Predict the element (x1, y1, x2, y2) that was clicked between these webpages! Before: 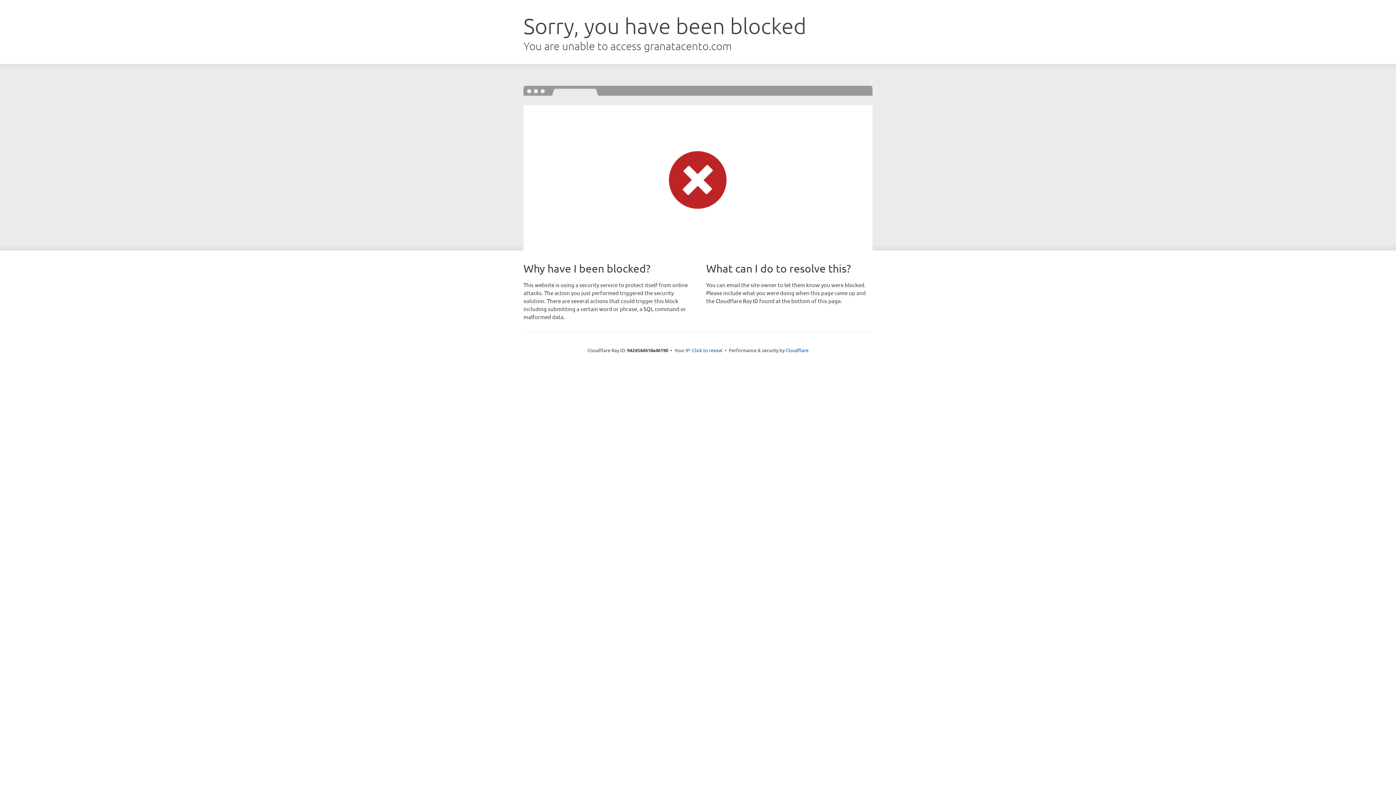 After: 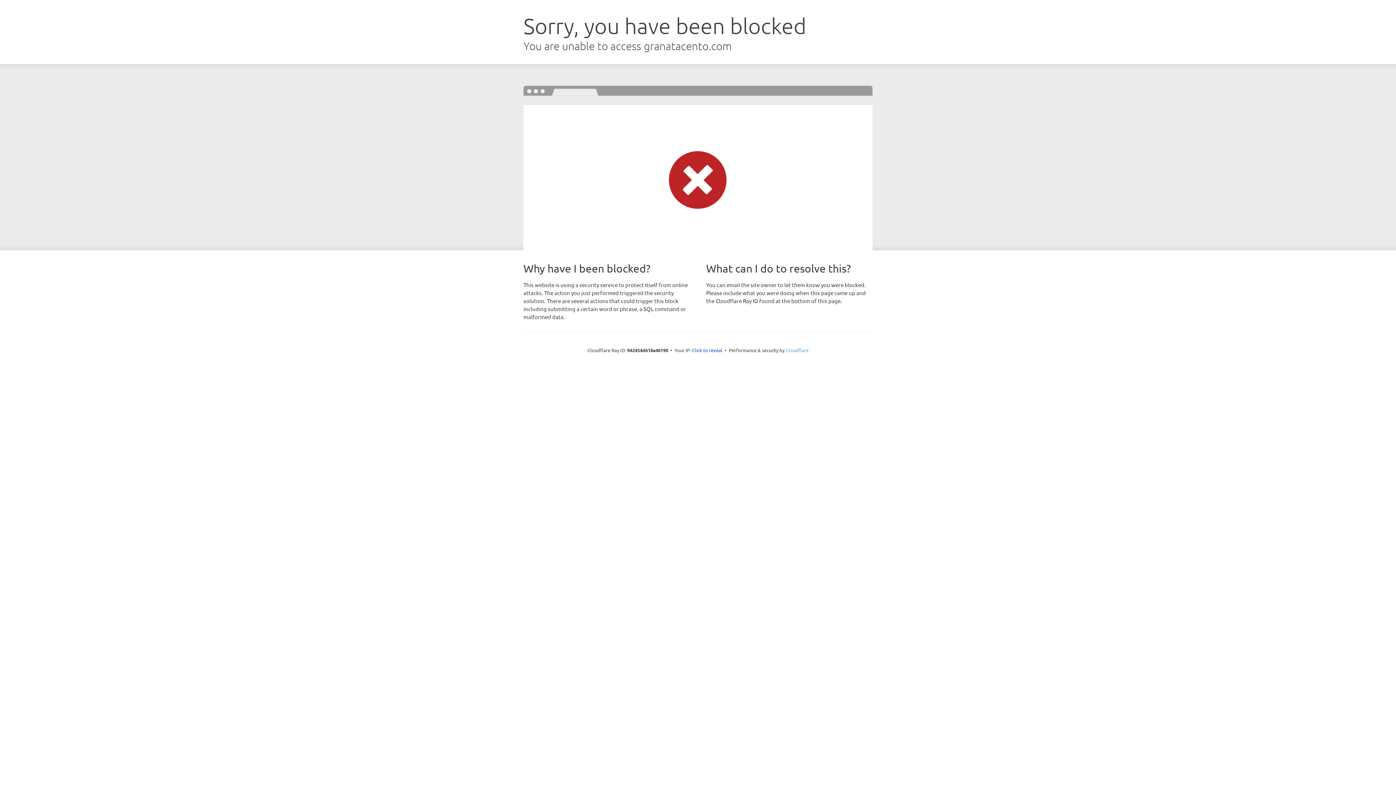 Action: label: Cloudflare bbox: (785, 347, 808, 353)